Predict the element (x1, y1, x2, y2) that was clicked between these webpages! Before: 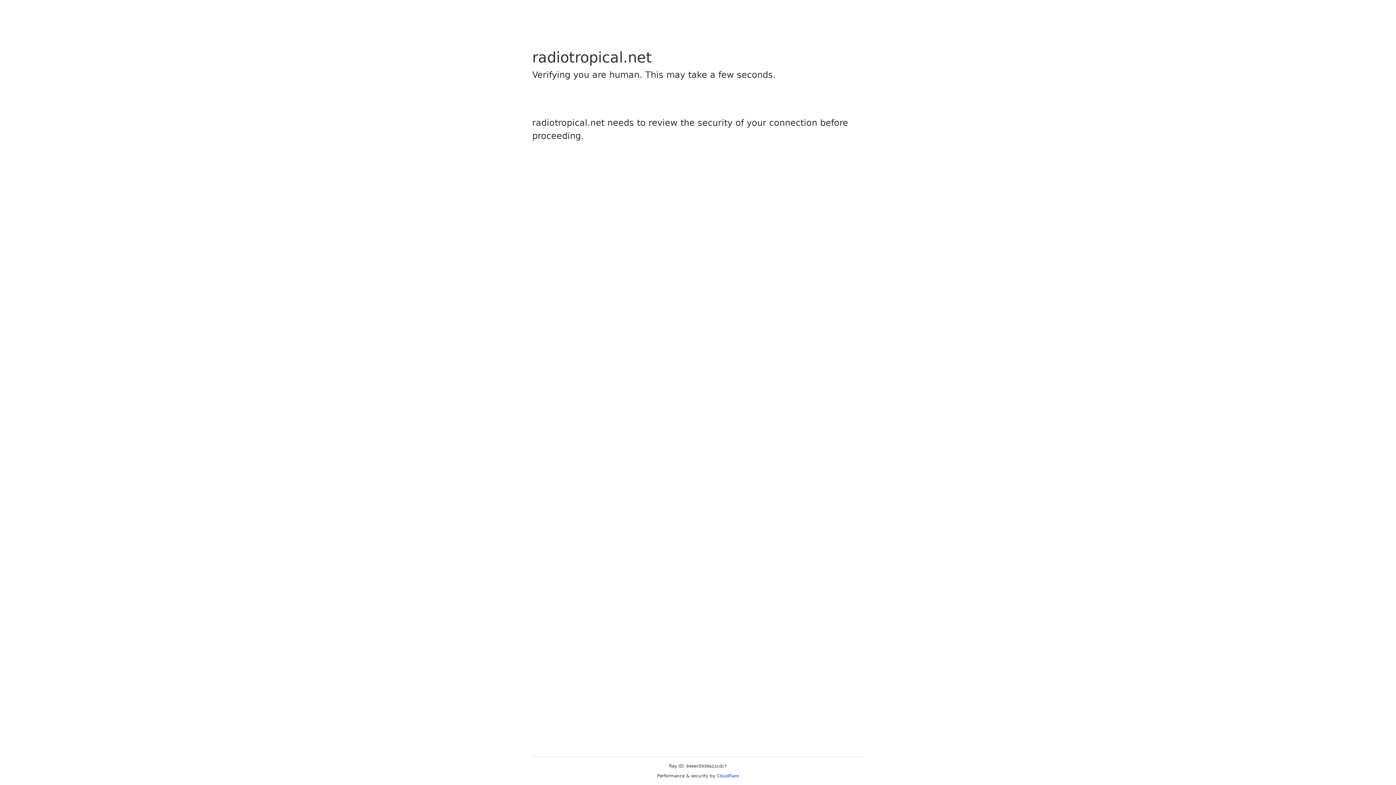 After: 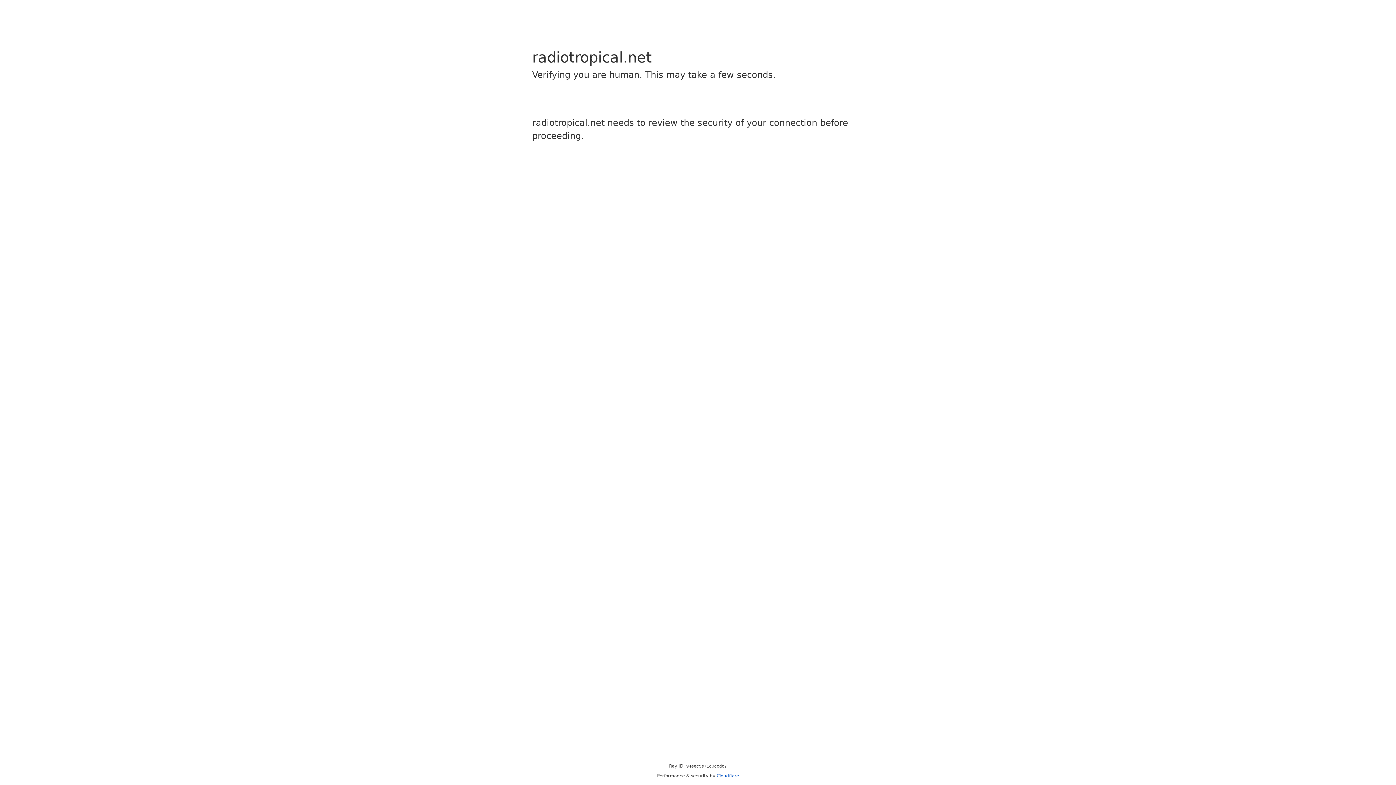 Action: label: Cloudflare bbox: (716, 773, 739, 778)